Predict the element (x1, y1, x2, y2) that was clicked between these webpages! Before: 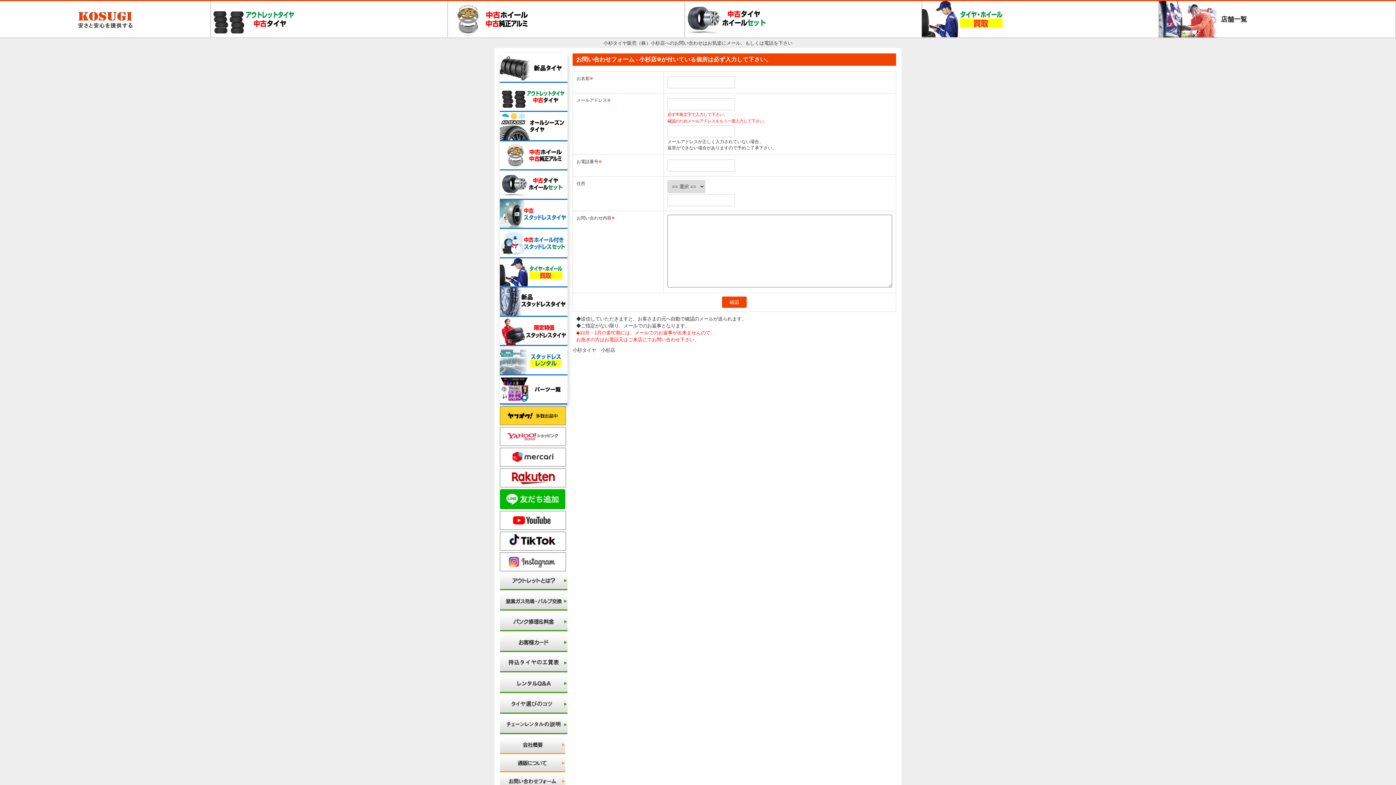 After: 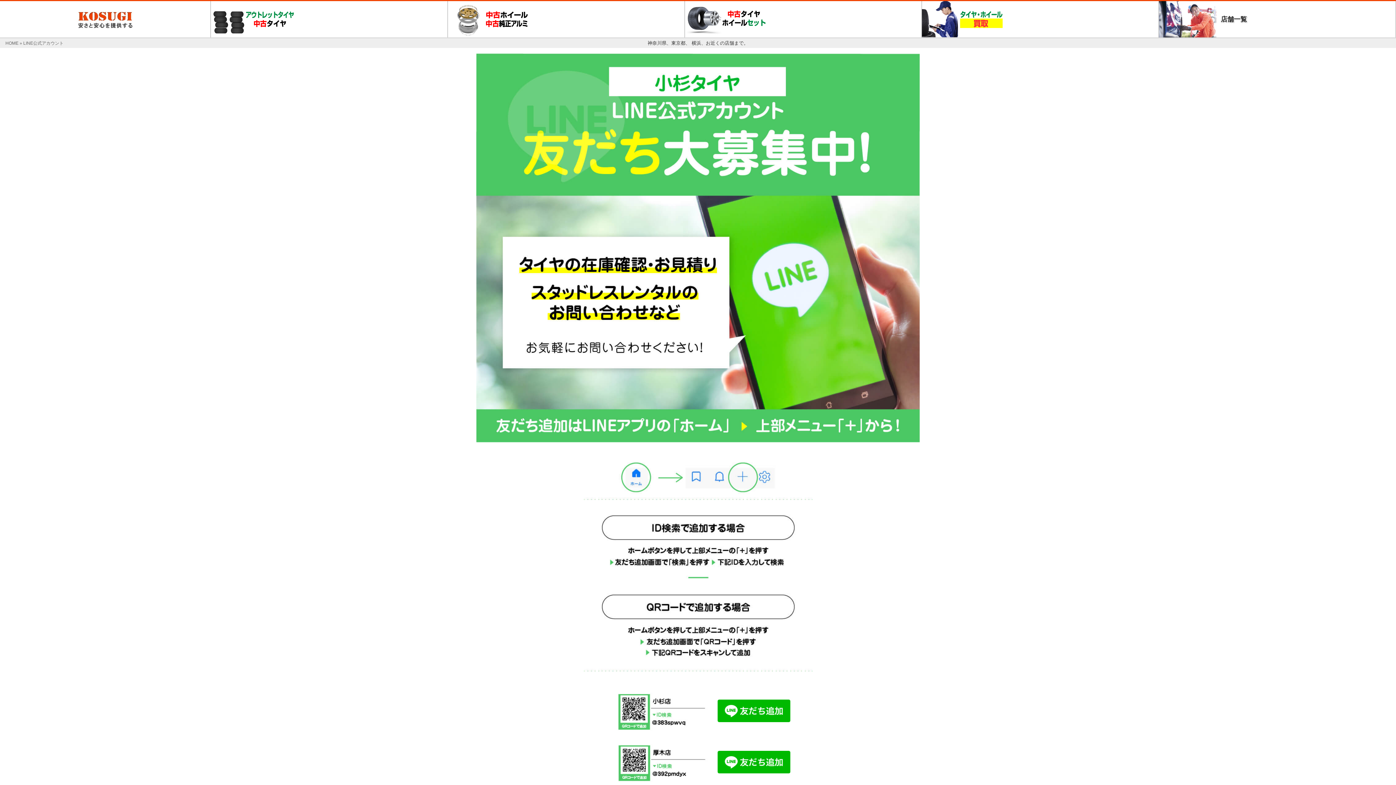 Action: bbox: (500, 489, 565, 509)